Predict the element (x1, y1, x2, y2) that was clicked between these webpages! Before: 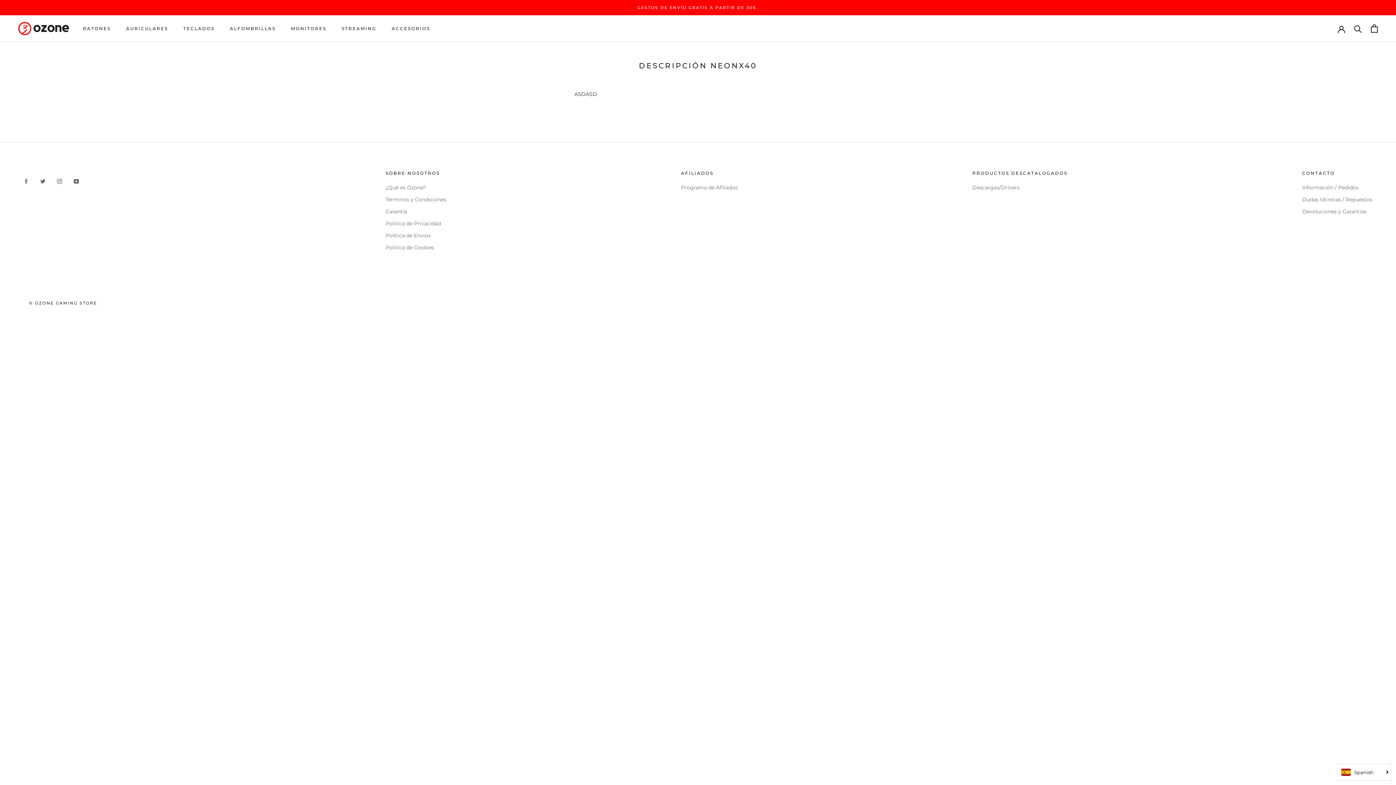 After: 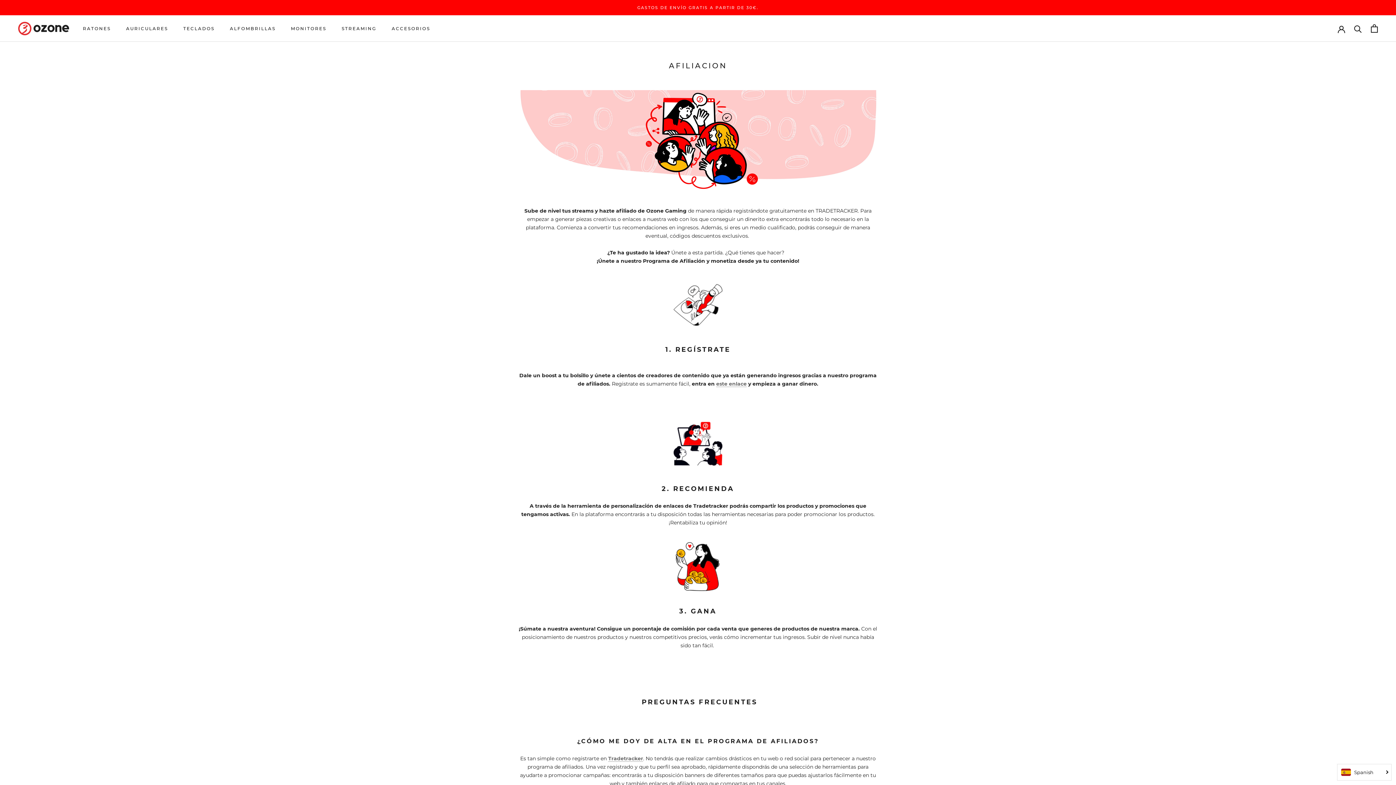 Action: label: Programa de Afiliados bbox: (681, 184, 737, 191)